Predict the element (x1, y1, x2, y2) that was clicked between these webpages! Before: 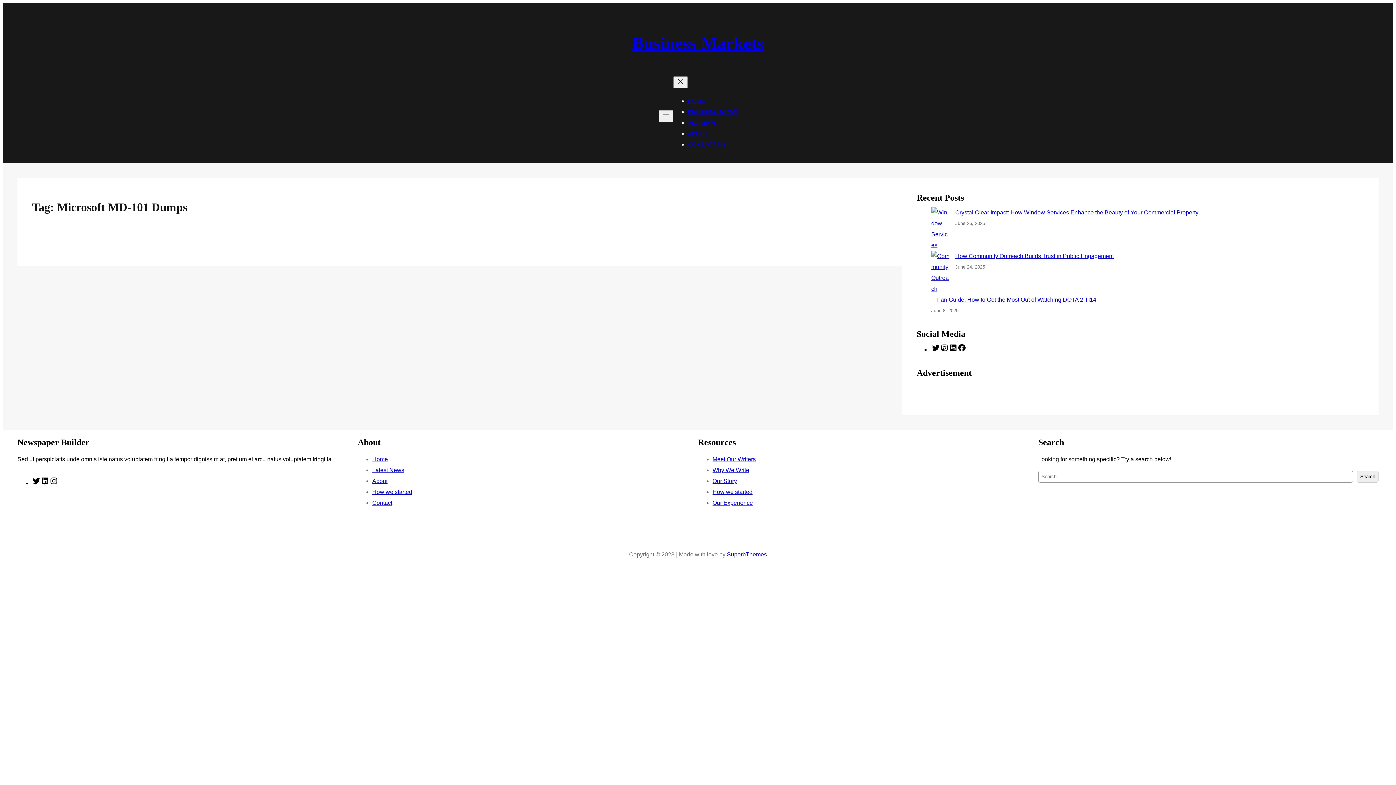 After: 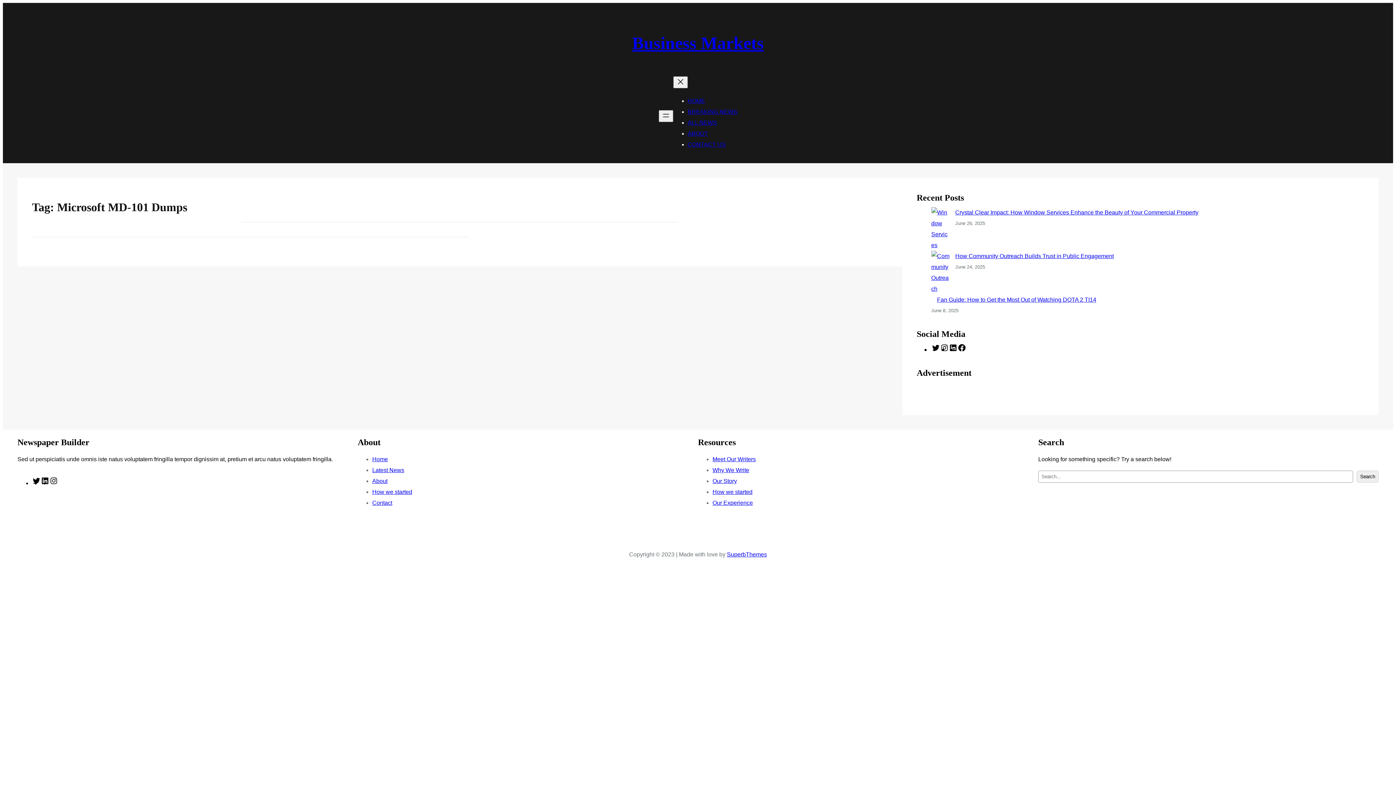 Action: bbox: (687, 119, 717, 125) label: ALL NEWS